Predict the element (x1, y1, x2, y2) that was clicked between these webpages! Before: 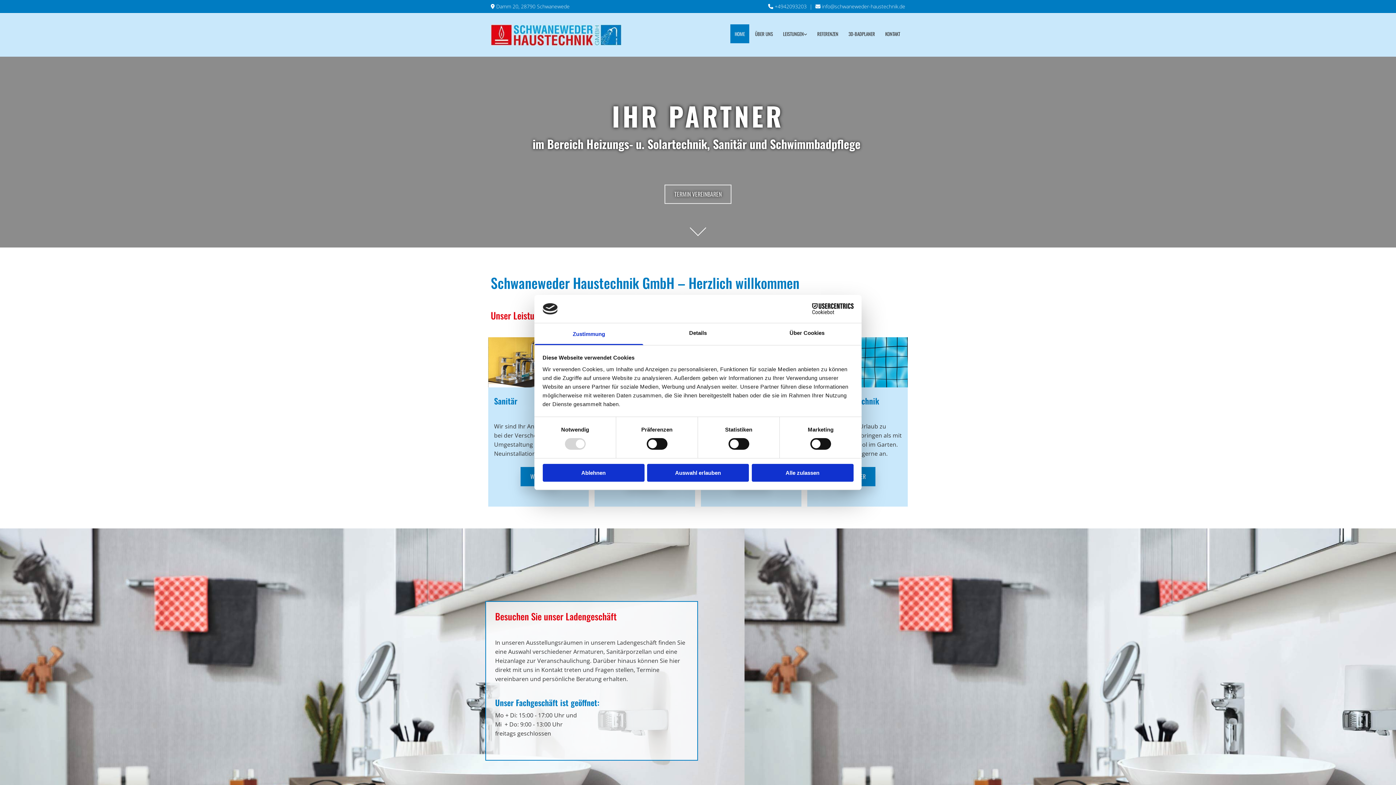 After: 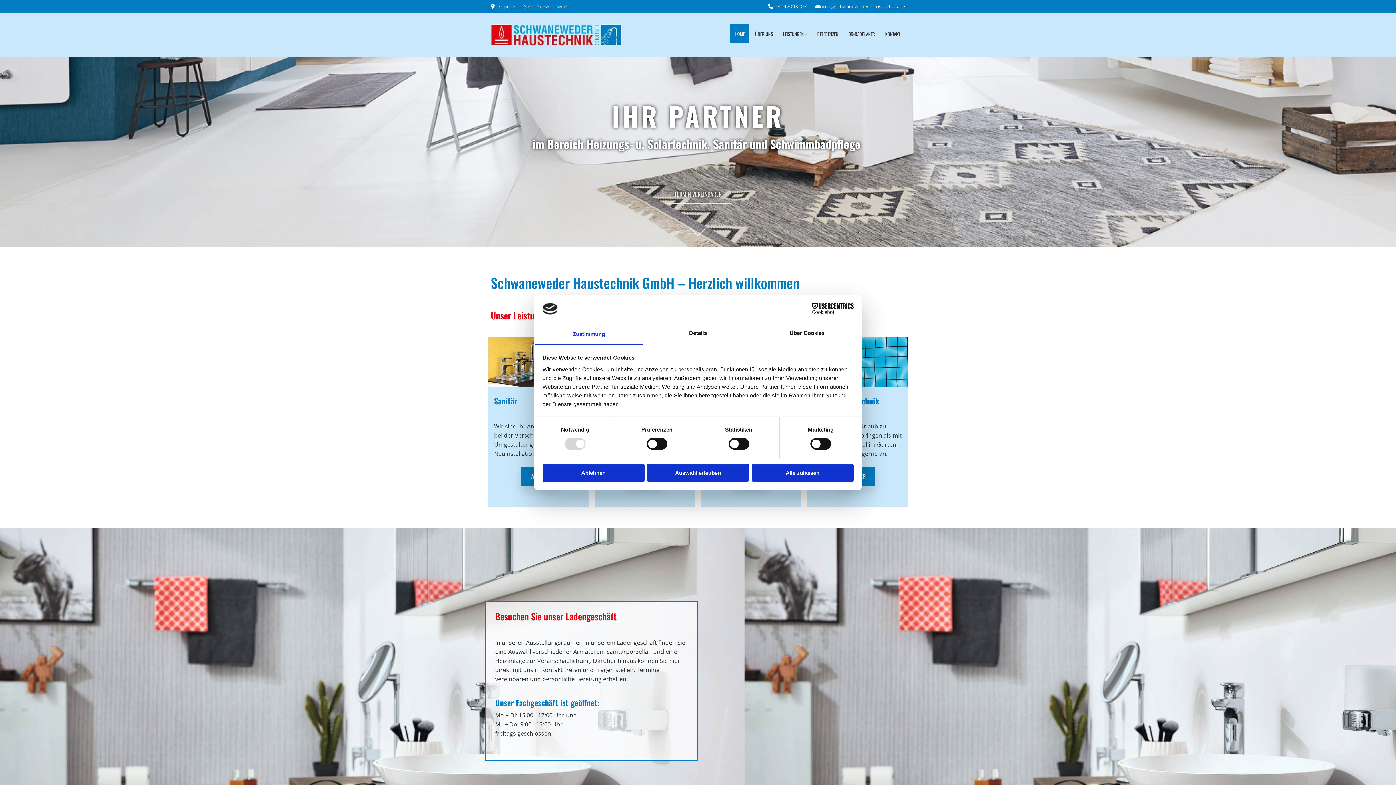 Action: label: info@schwaneweder-haustechnik.de bbox: (822, 2, 905, 9)